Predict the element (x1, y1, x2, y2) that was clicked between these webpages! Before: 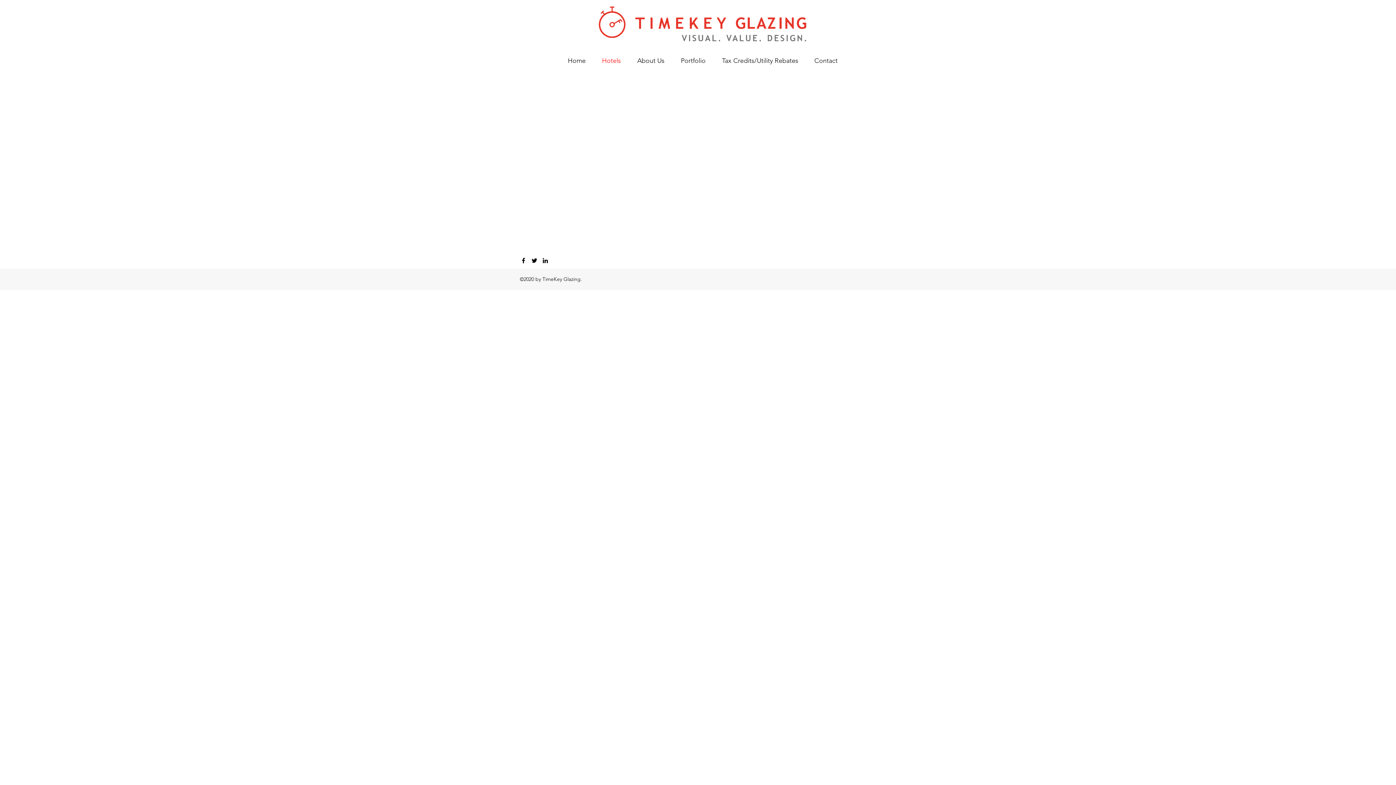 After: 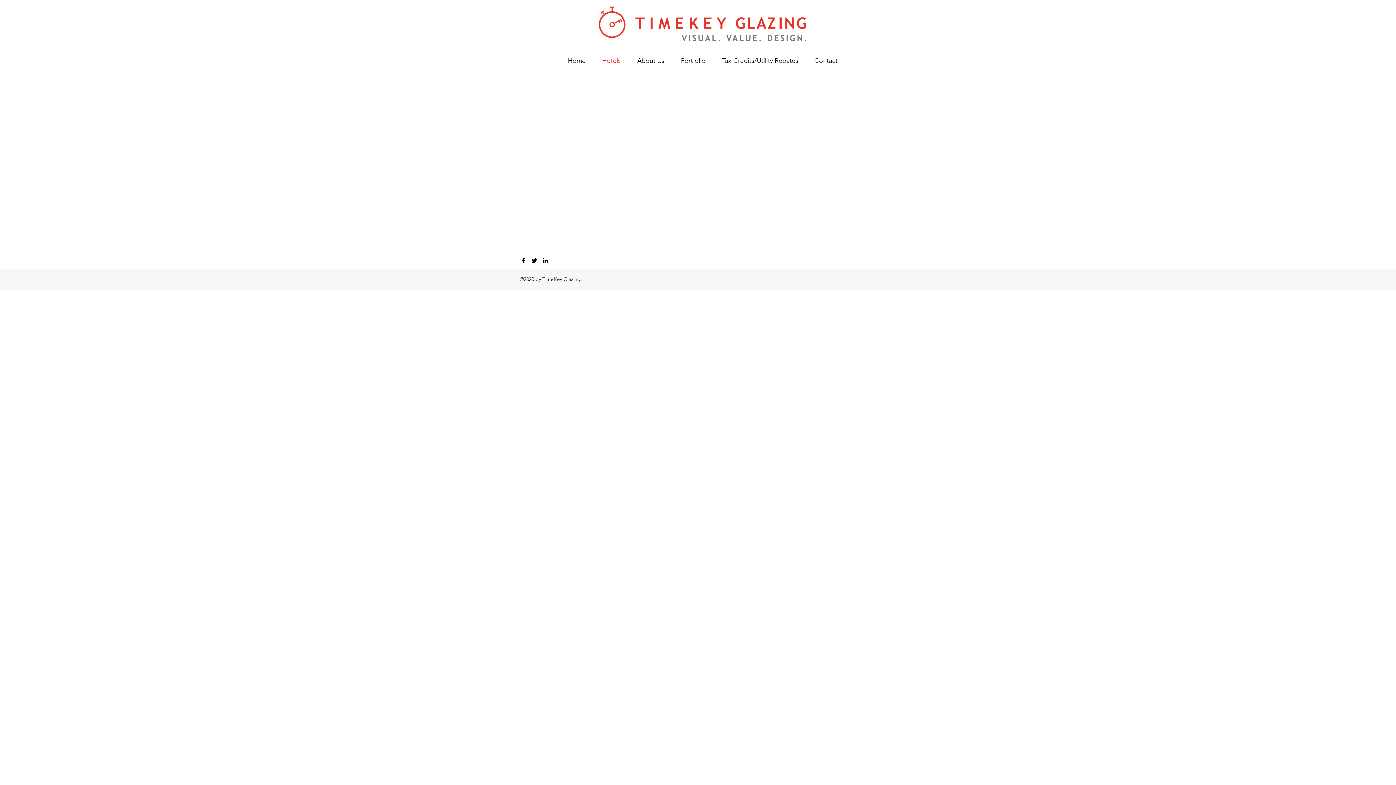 Action: bbox: (520, 257, 527, 264)